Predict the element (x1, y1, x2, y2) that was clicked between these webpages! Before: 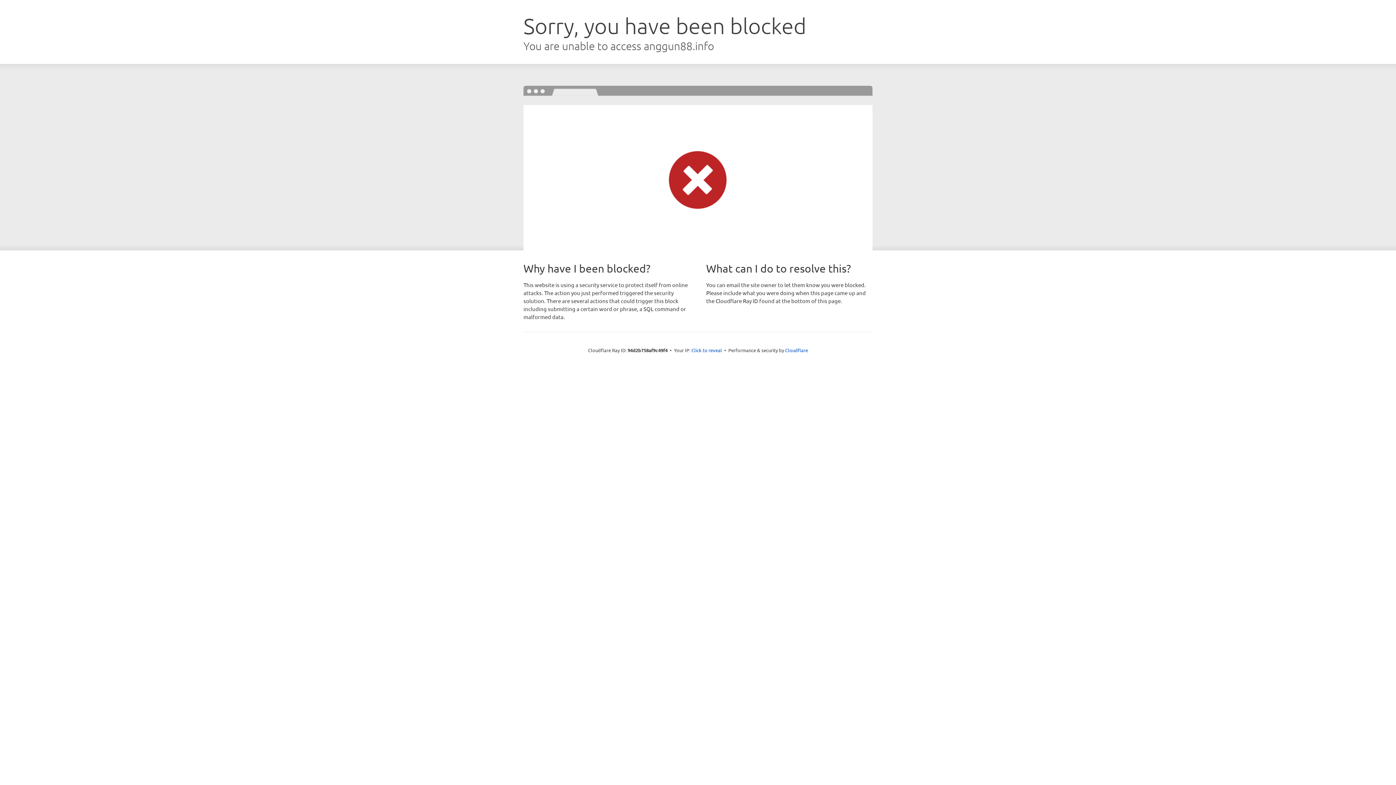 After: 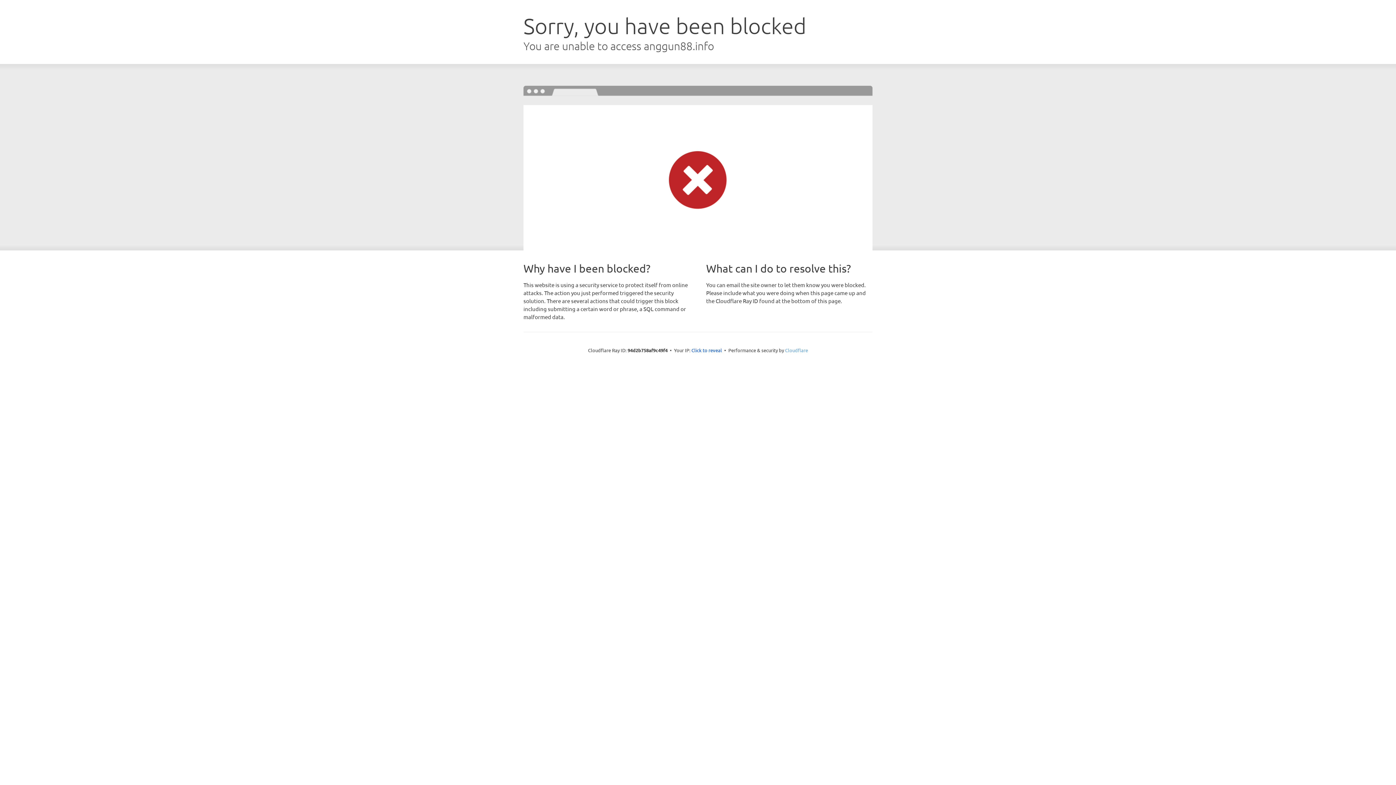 Action: label: Cloudflare bbox: (785, 347, 808, 353)